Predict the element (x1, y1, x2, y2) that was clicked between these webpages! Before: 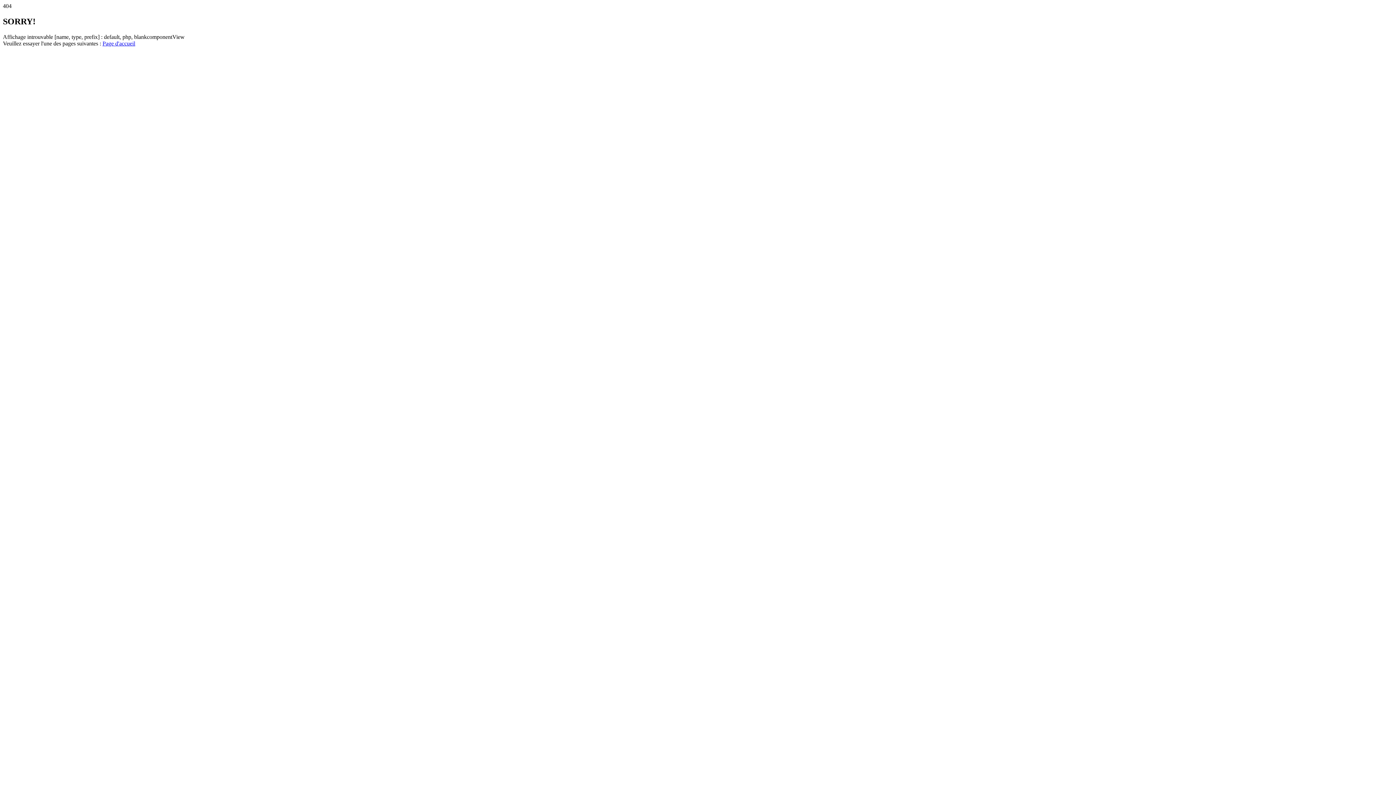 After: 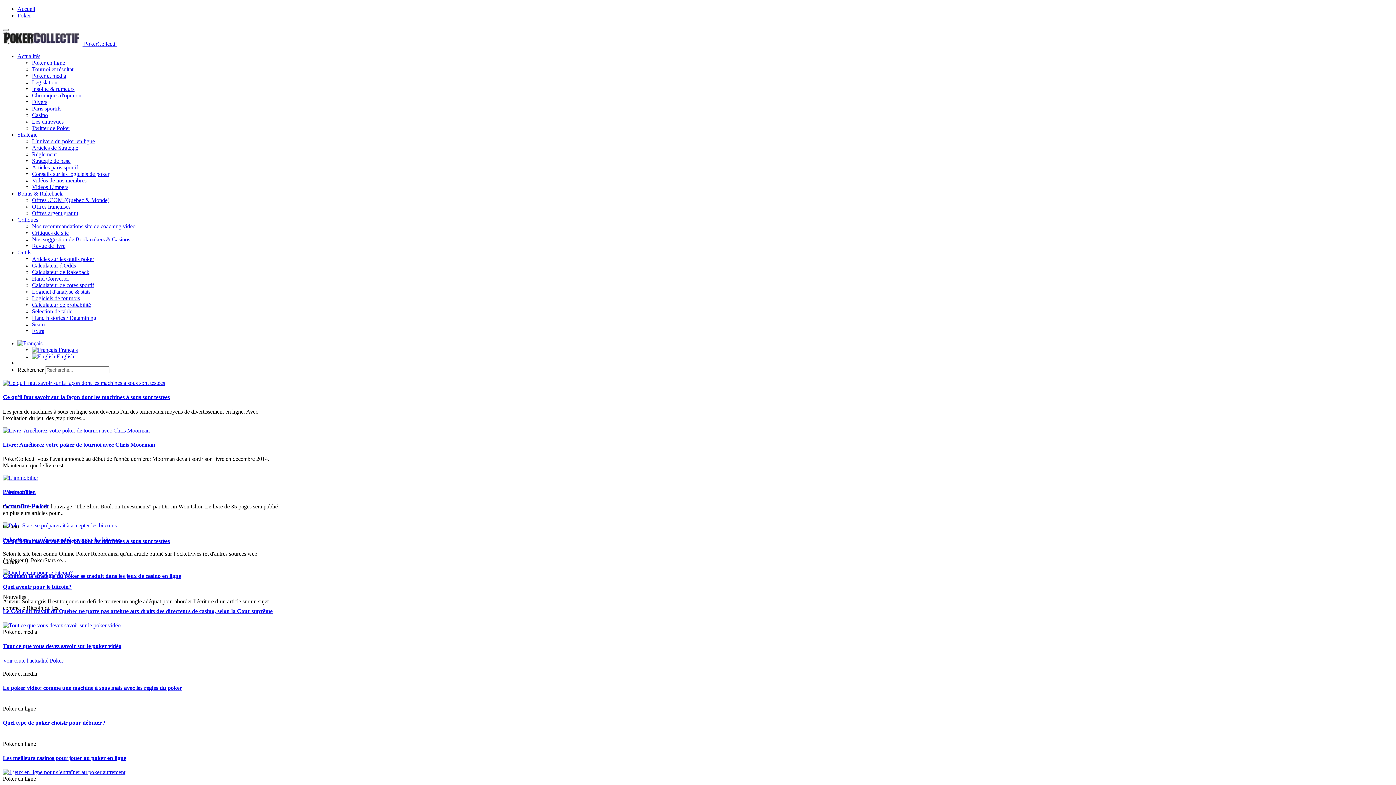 Action: bbox: (102, 40, 135, 46) label: Page d'accueil